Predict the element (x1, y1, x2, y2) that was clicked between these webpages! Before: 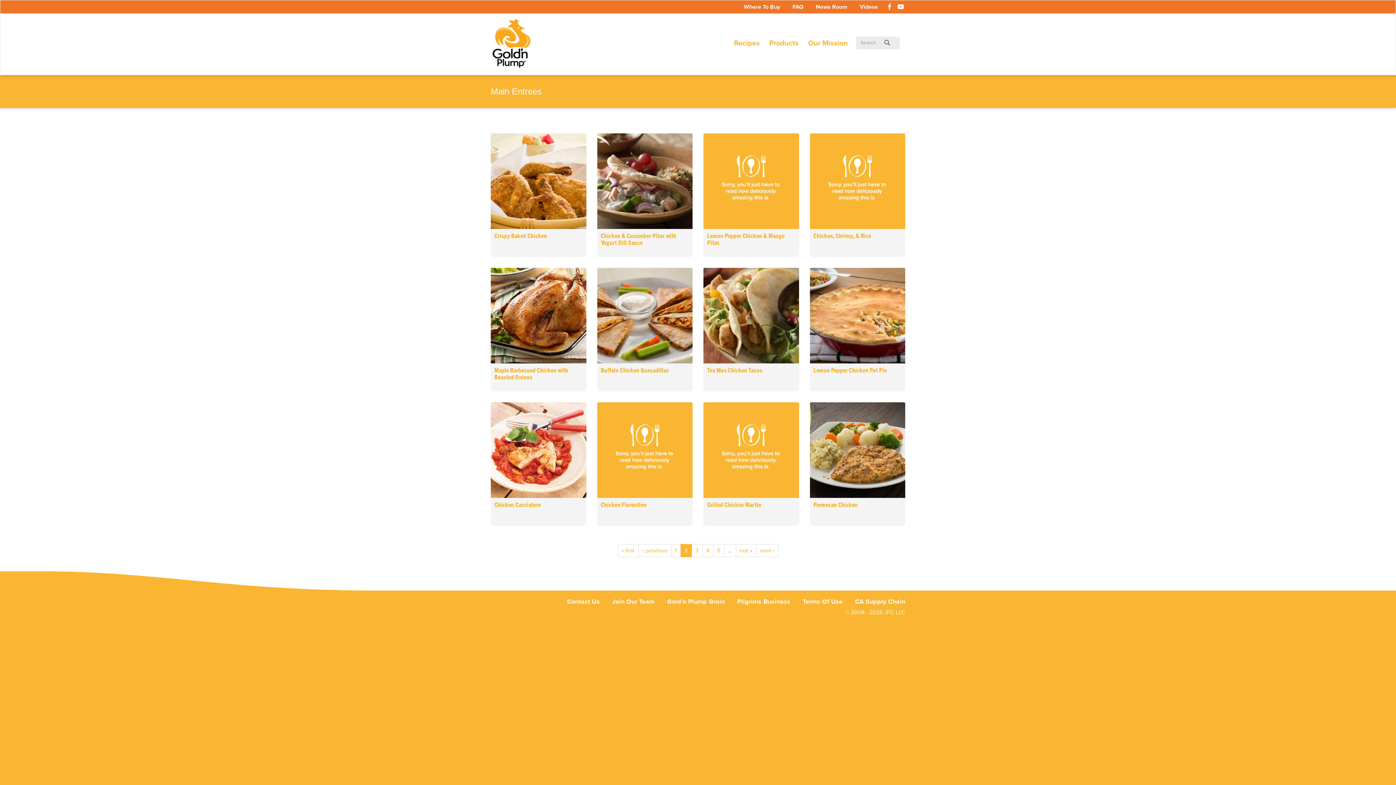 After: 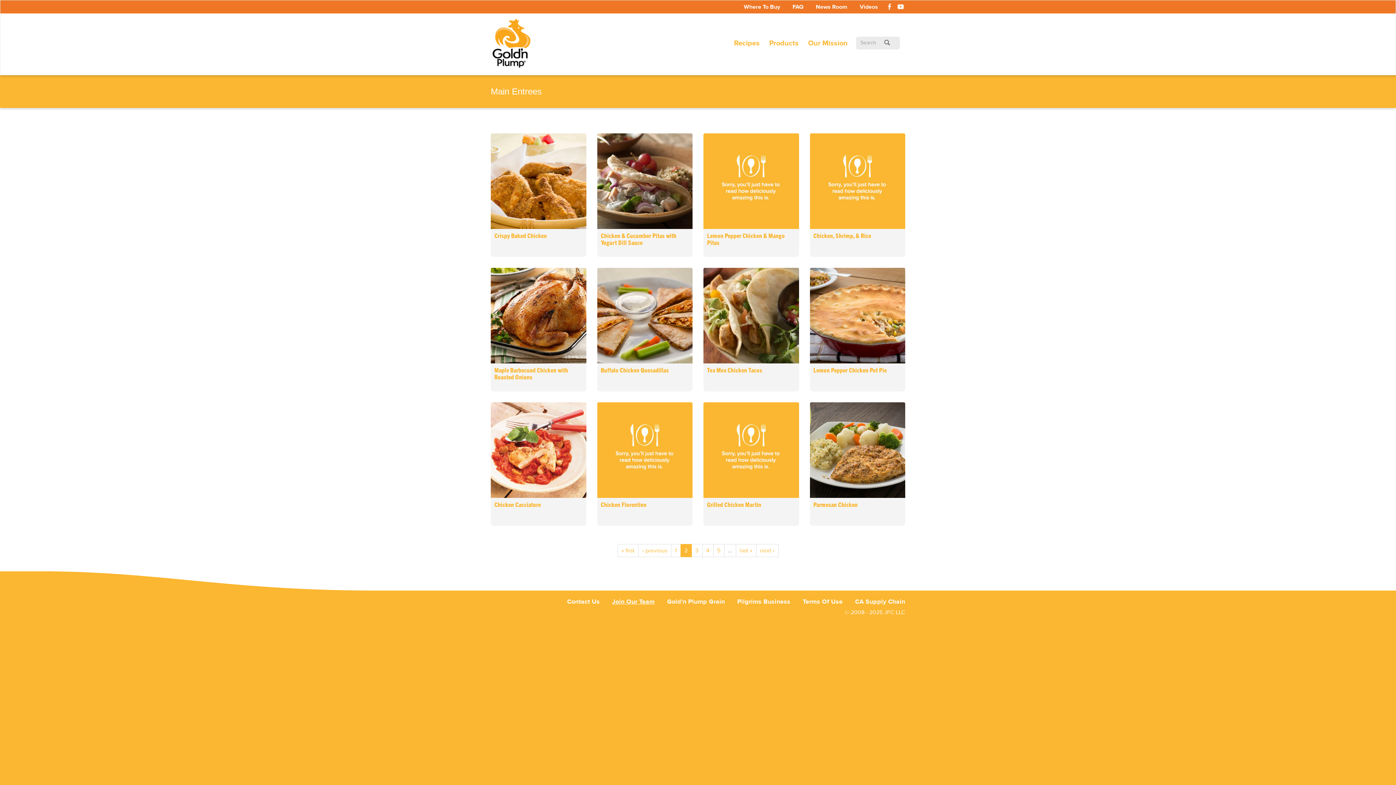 Action: bbox: (606, 595, 660, 608) label: Join Our Team